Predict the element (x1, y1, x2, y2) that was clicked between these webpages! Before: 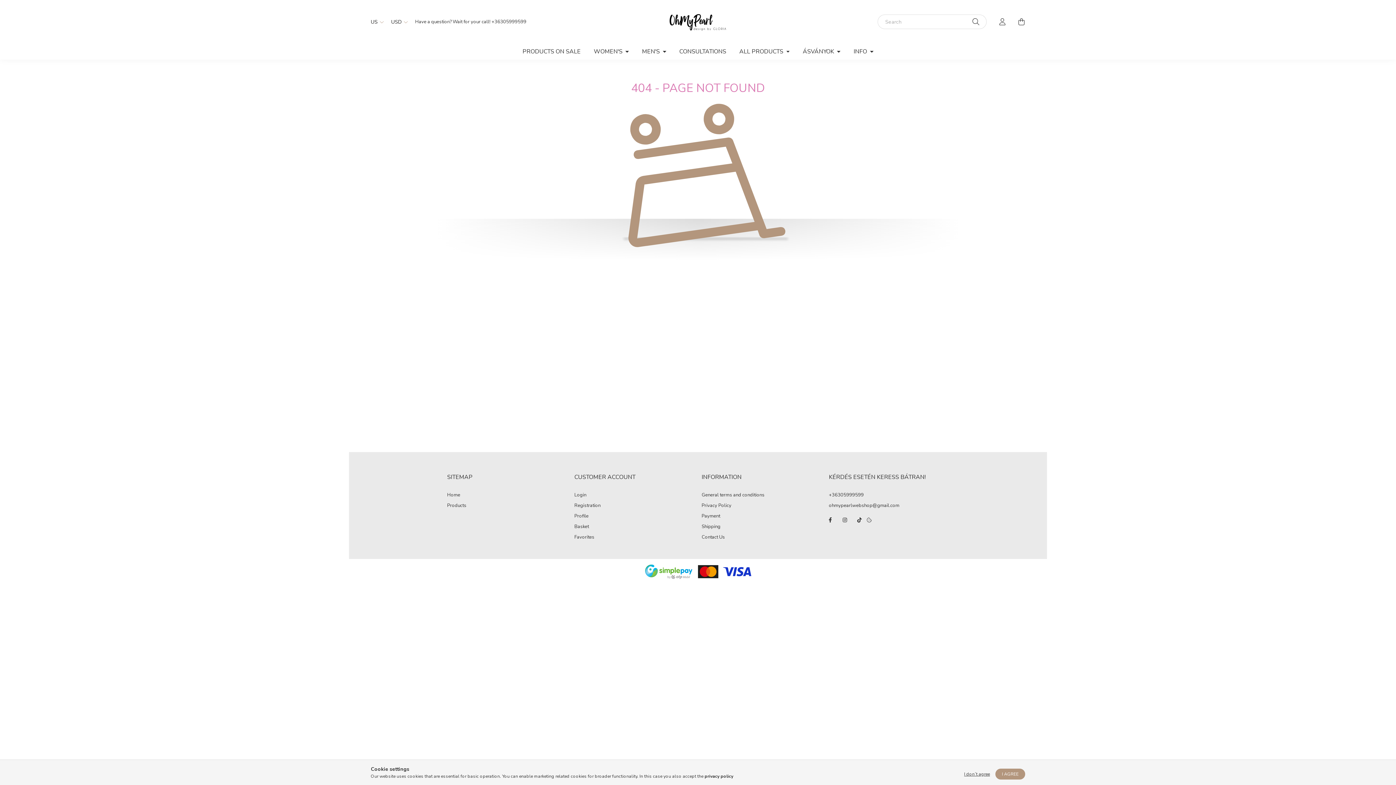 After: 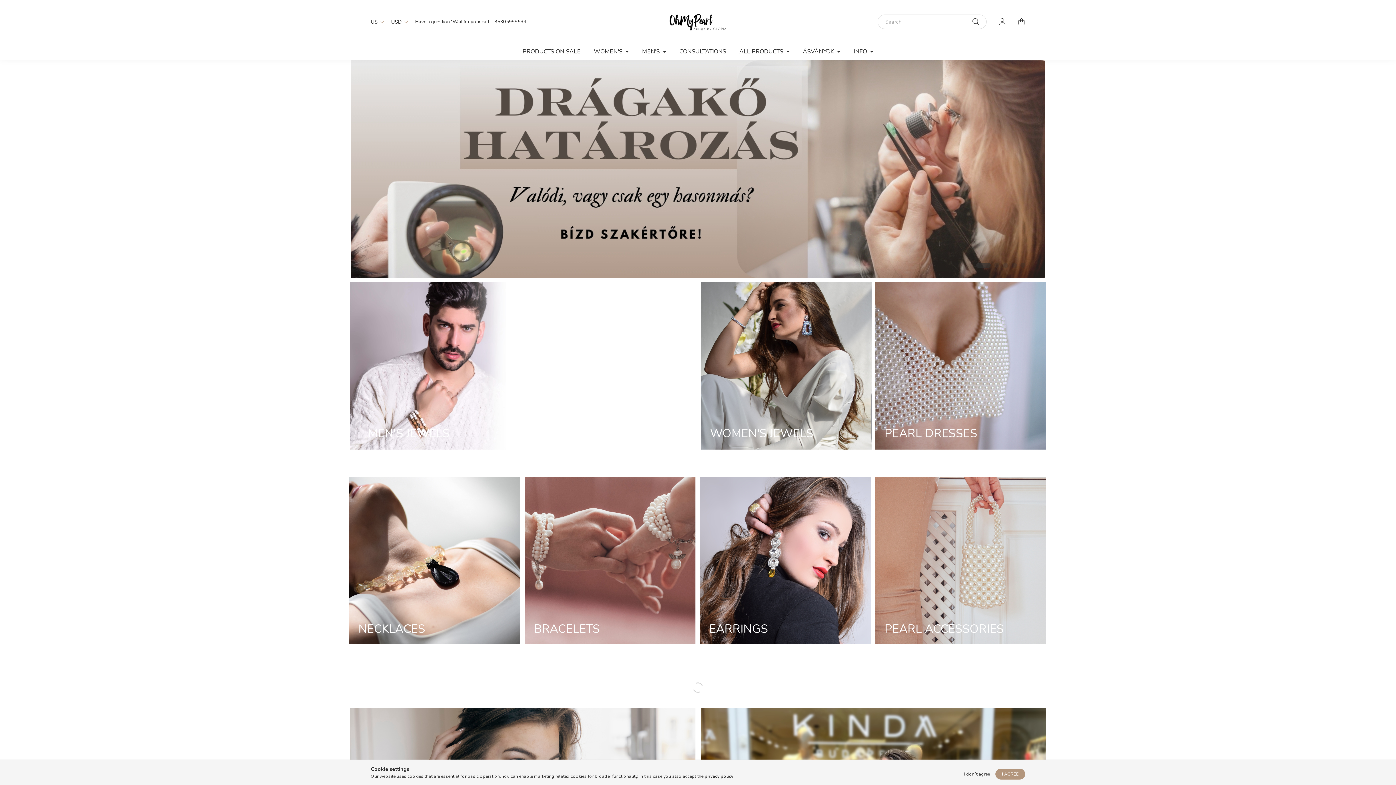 Action: label: Home bbox: (447, 492, 460, 498)